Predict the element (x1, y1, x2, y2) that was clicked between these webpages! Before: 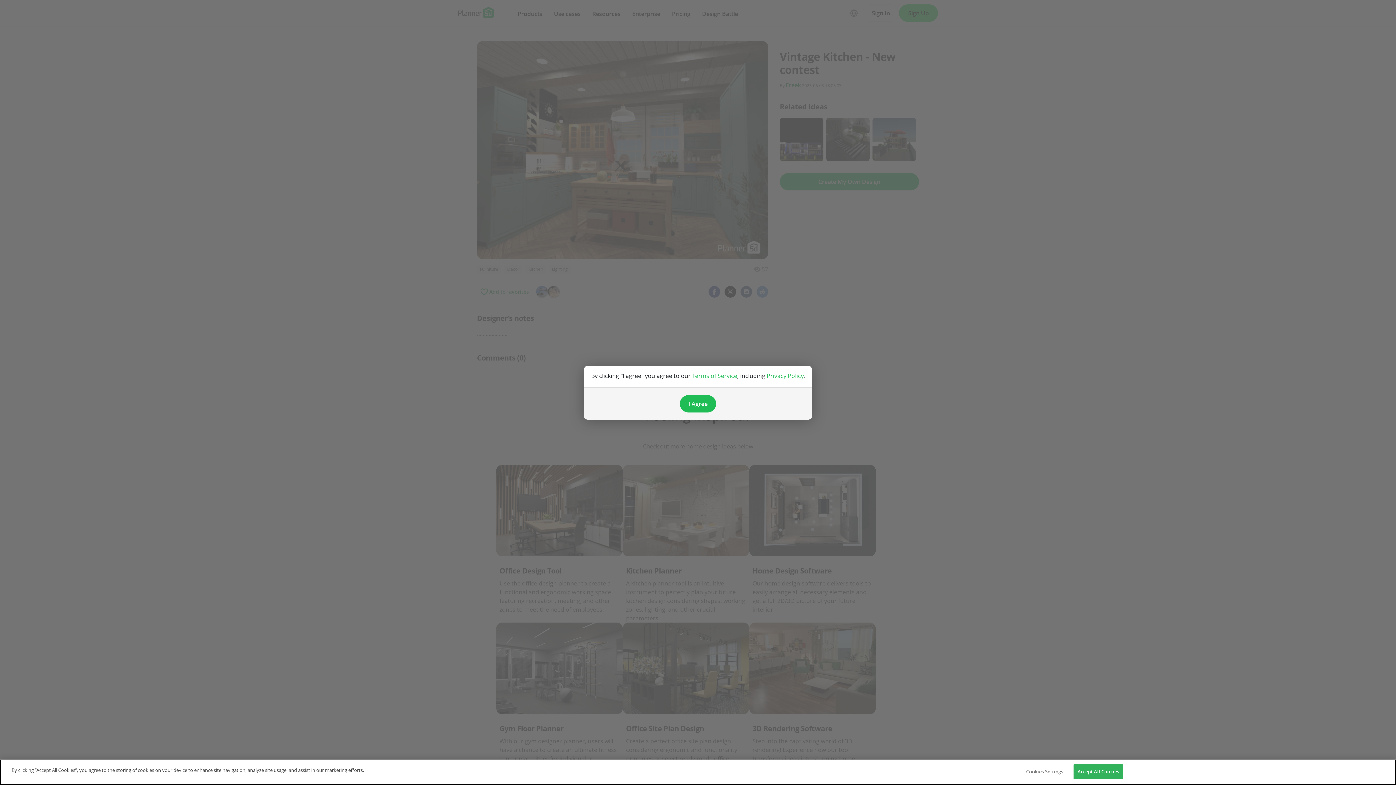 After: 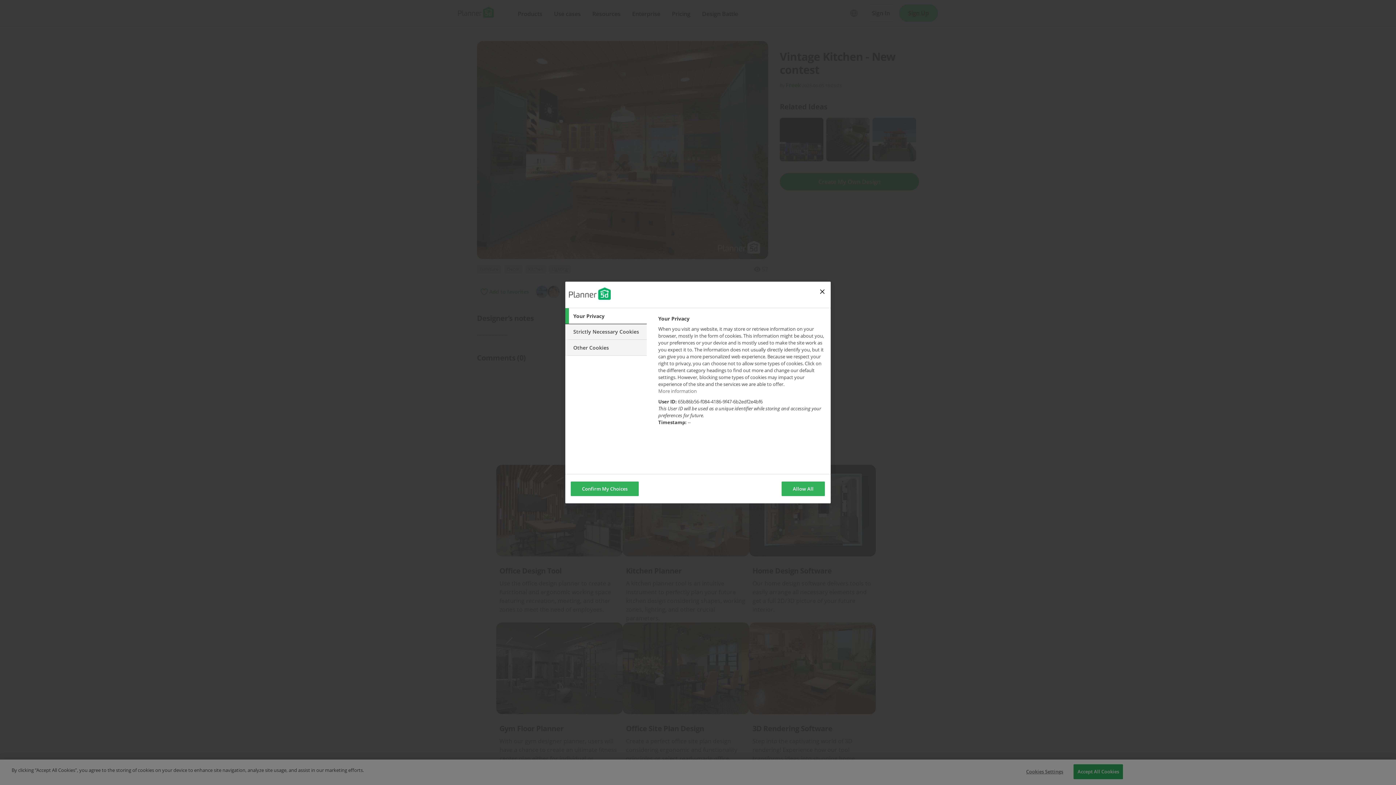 Action: bbox: (1022, 765, 1067, 779) label: Cookies Settings